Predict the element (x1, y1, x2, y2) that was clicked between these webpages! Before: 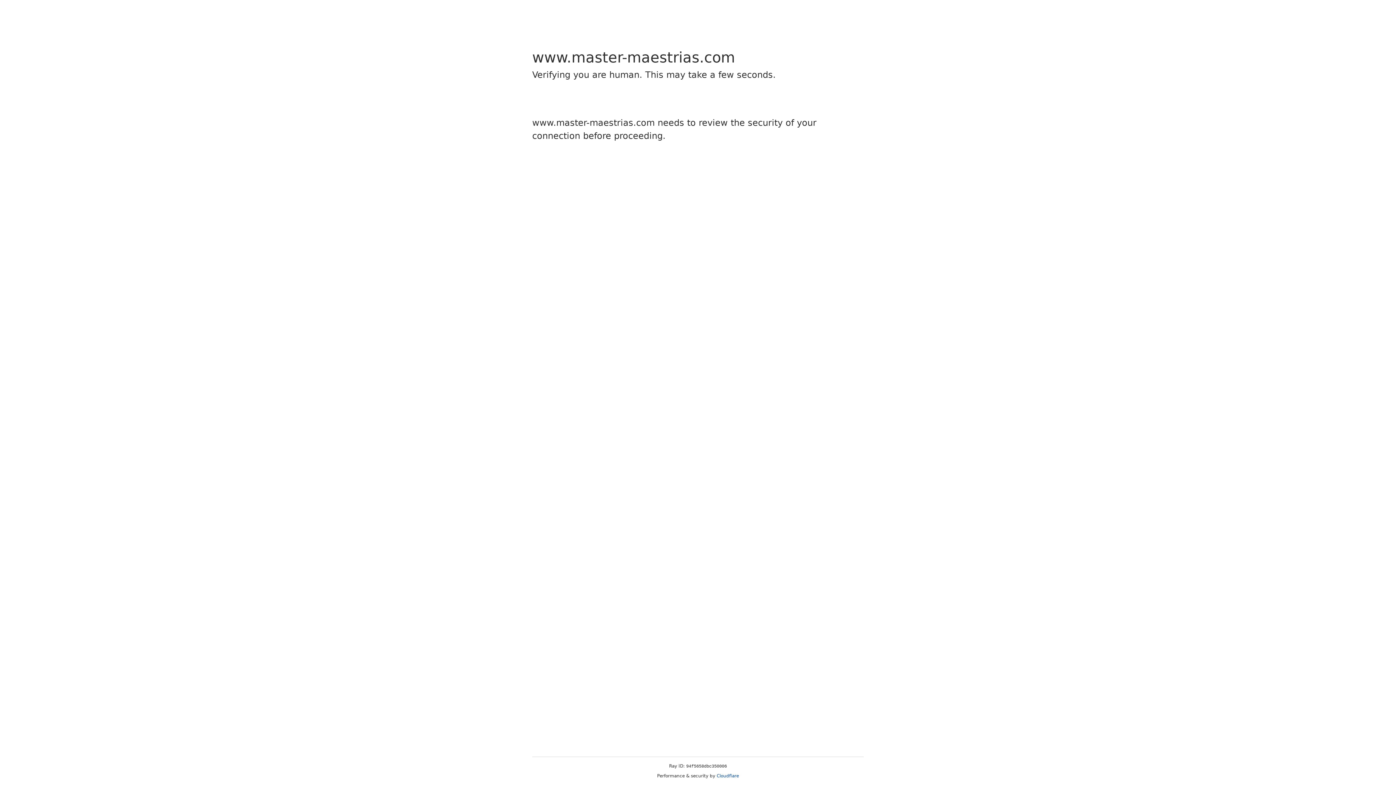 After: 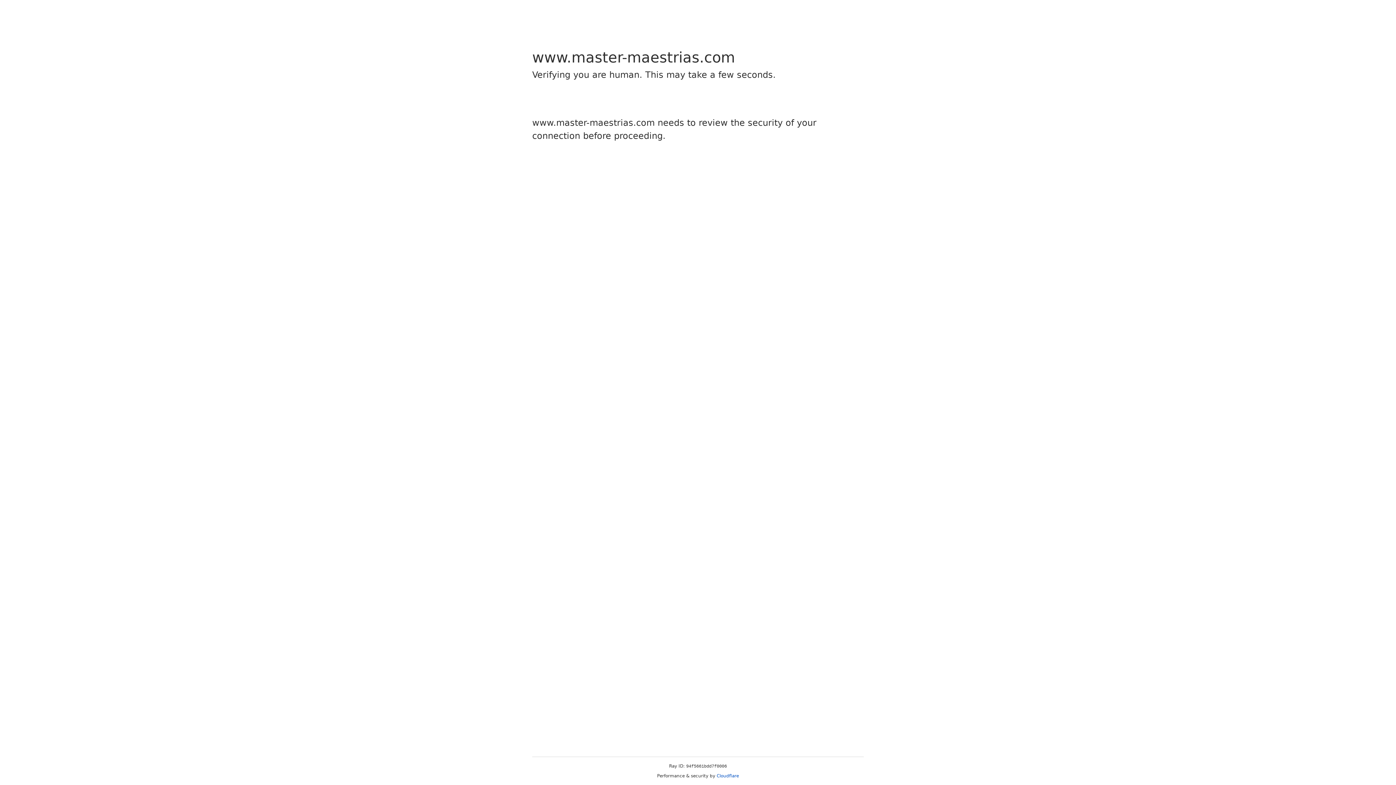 Action: label: Cloudflare bbox: (716, 773, 739, 778)